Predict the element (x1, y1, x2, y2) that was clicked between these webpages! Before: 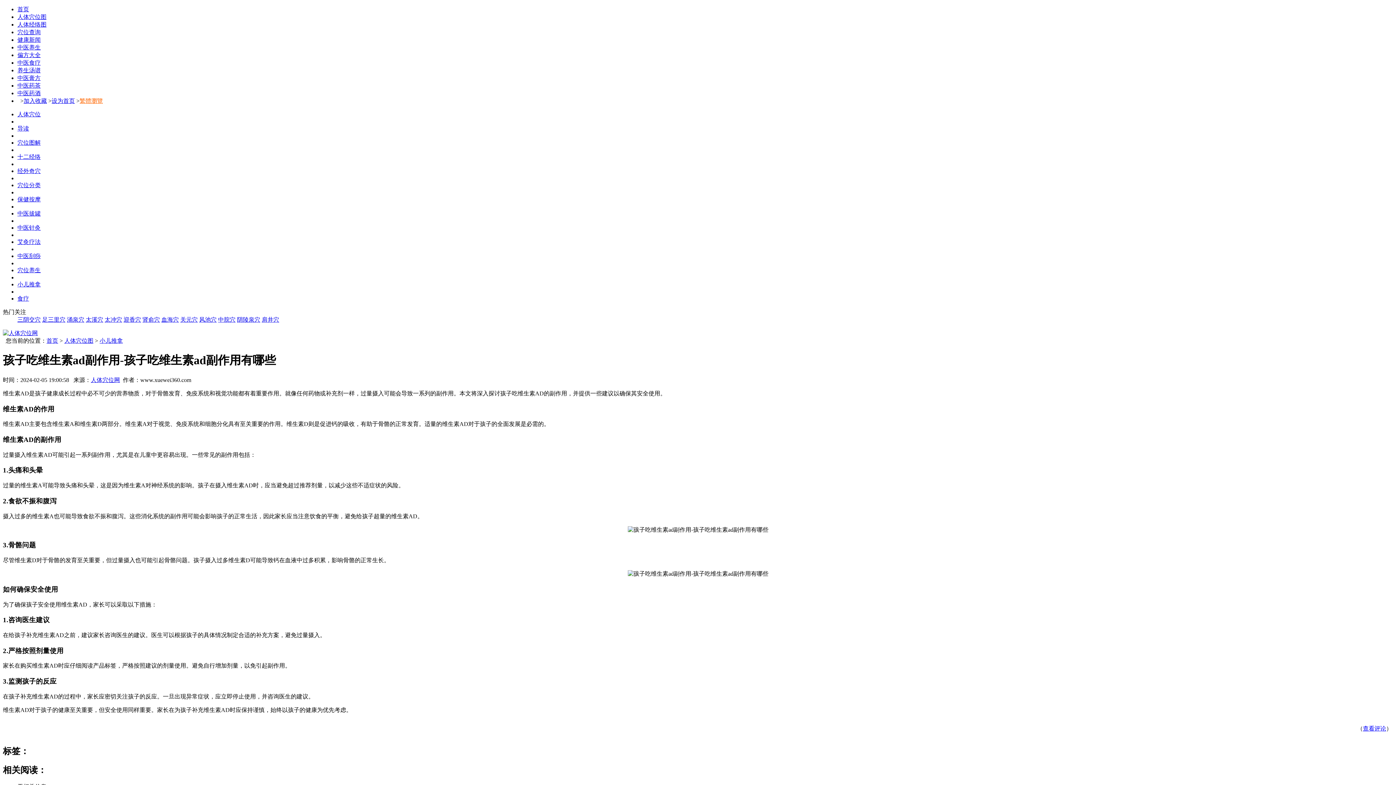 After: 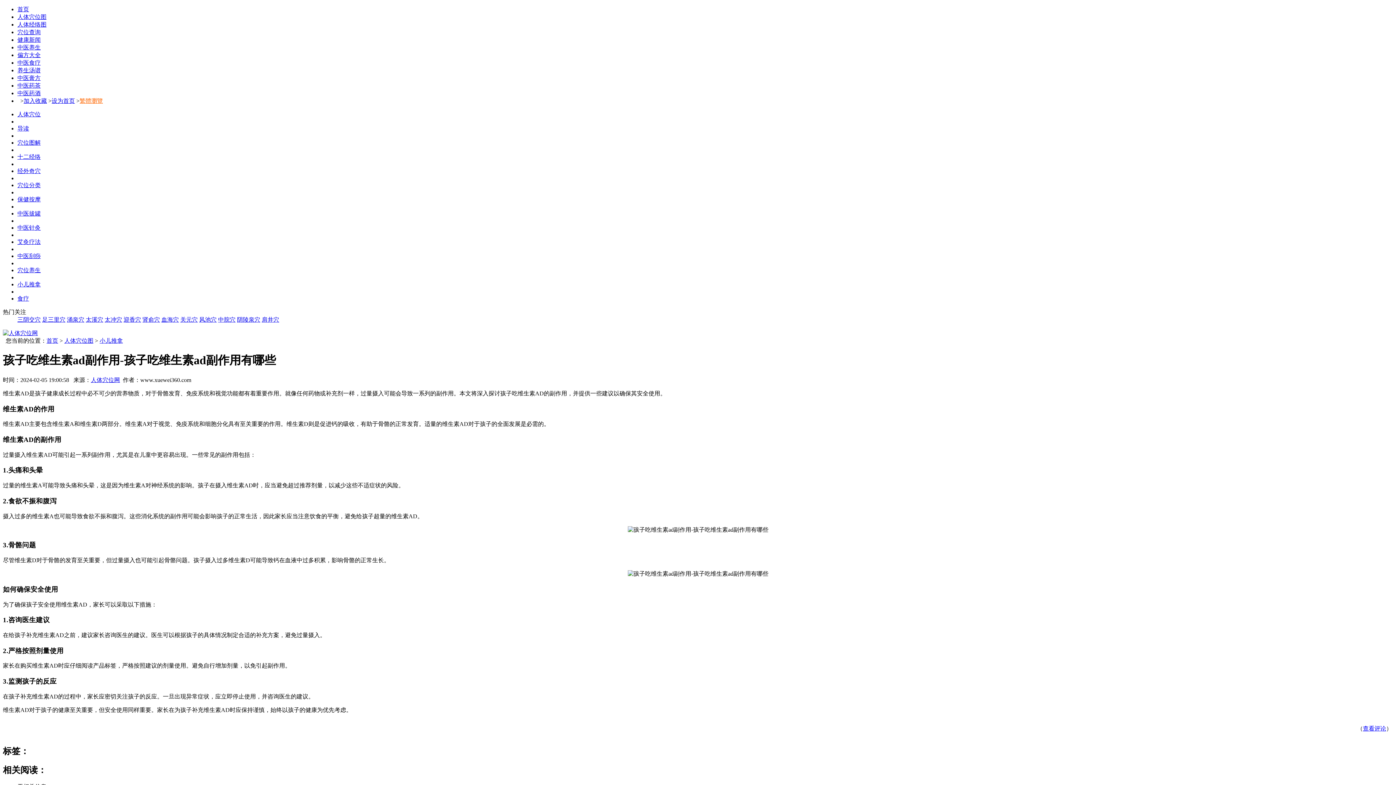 Action: label: 太冲穴 bbox: (104, 316, 122, 322)